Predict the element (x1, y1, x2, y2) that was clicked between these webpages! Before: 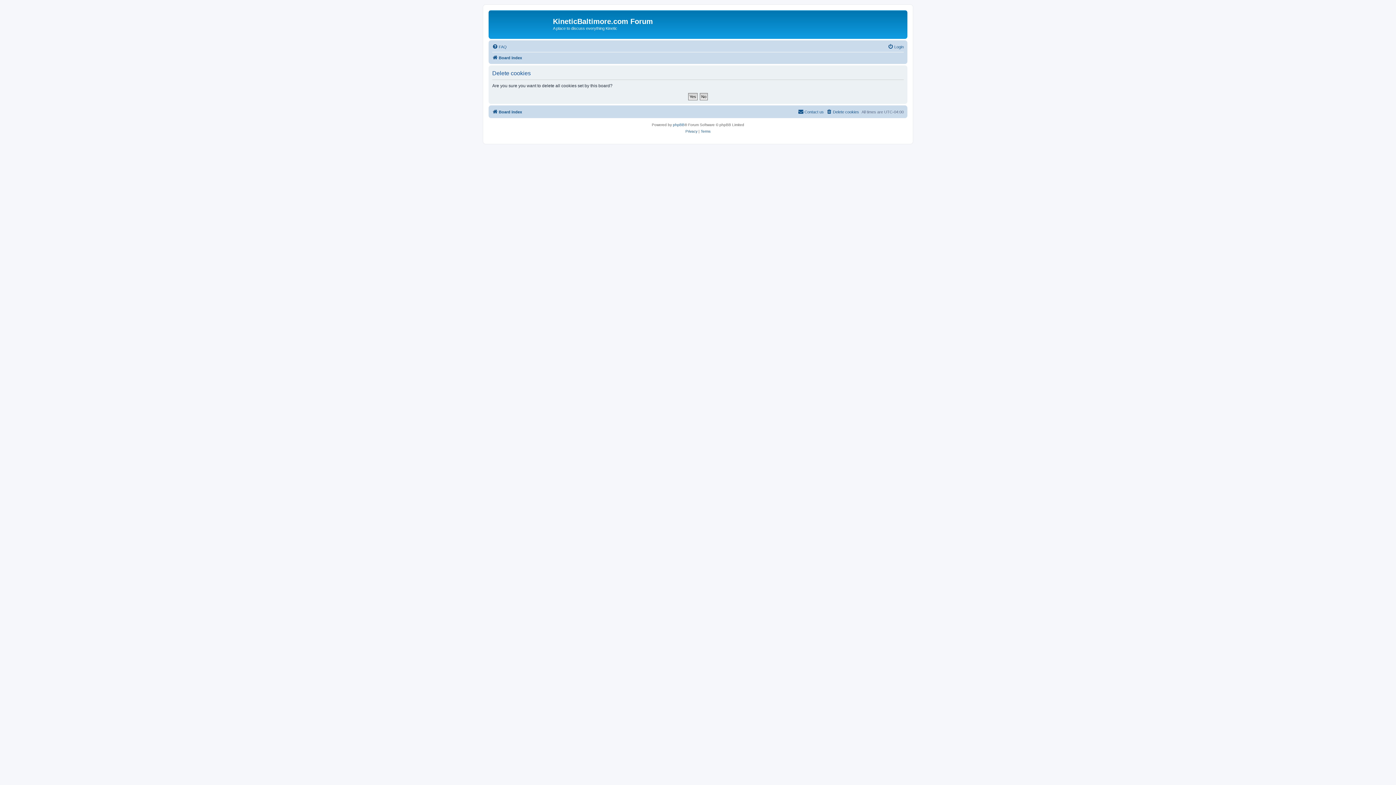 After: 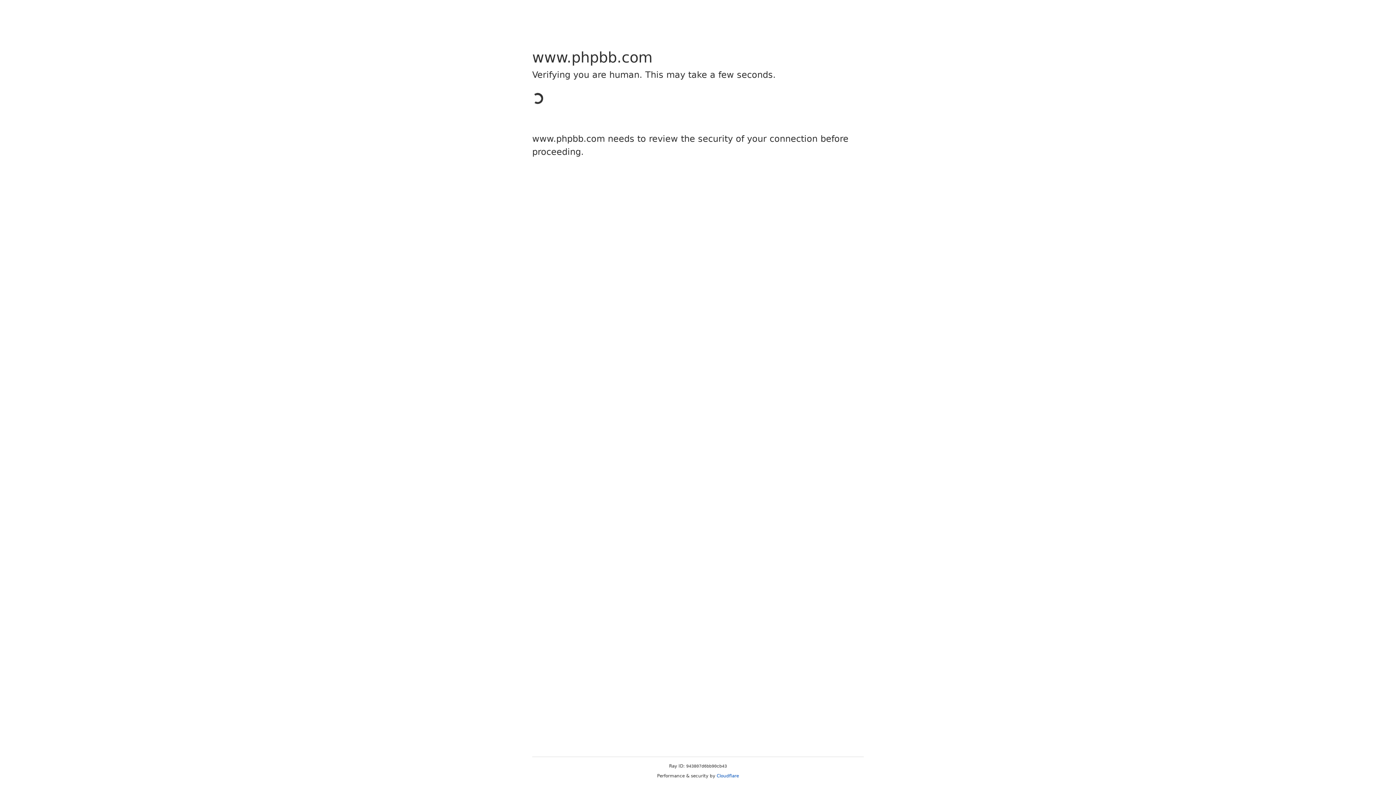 Action: bbox: (673, 121, 684, 128) label: phpBB